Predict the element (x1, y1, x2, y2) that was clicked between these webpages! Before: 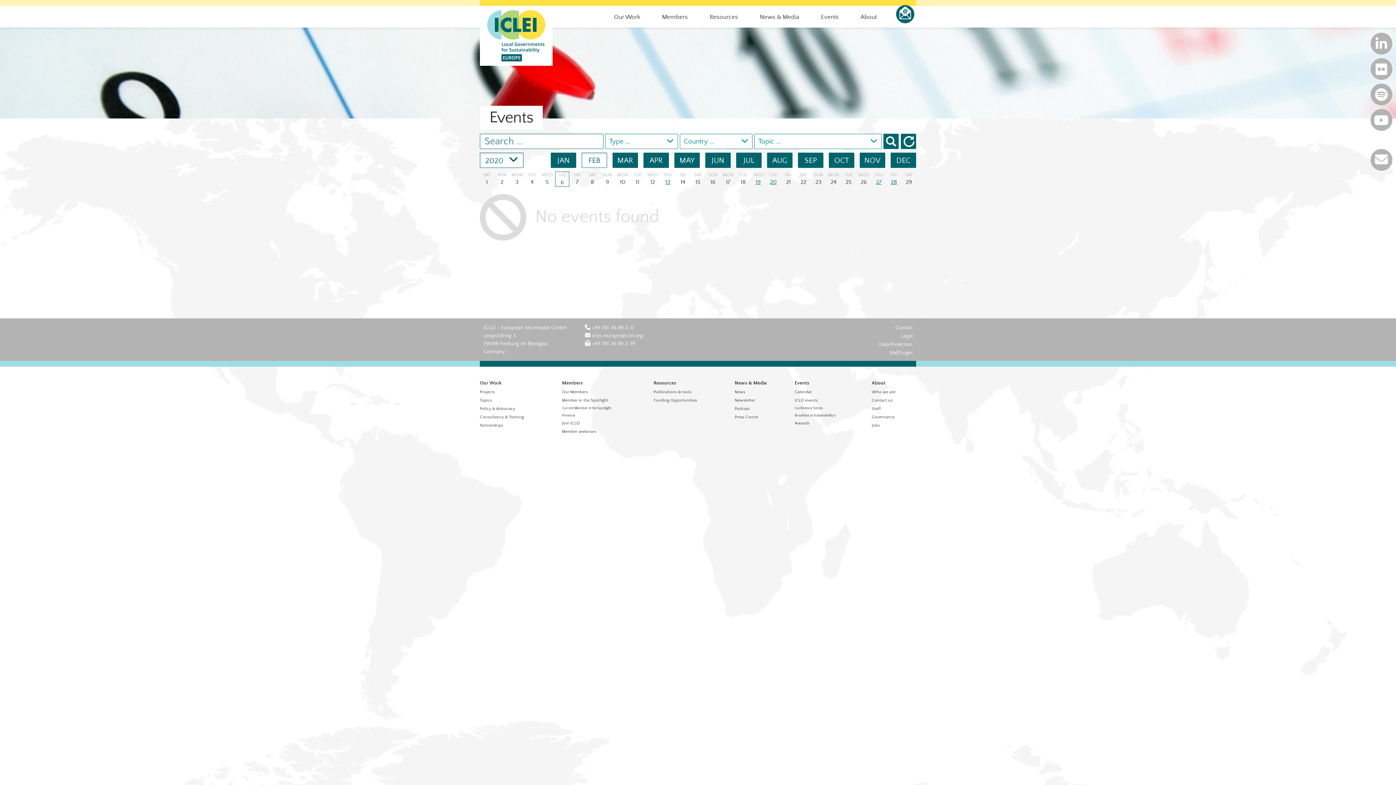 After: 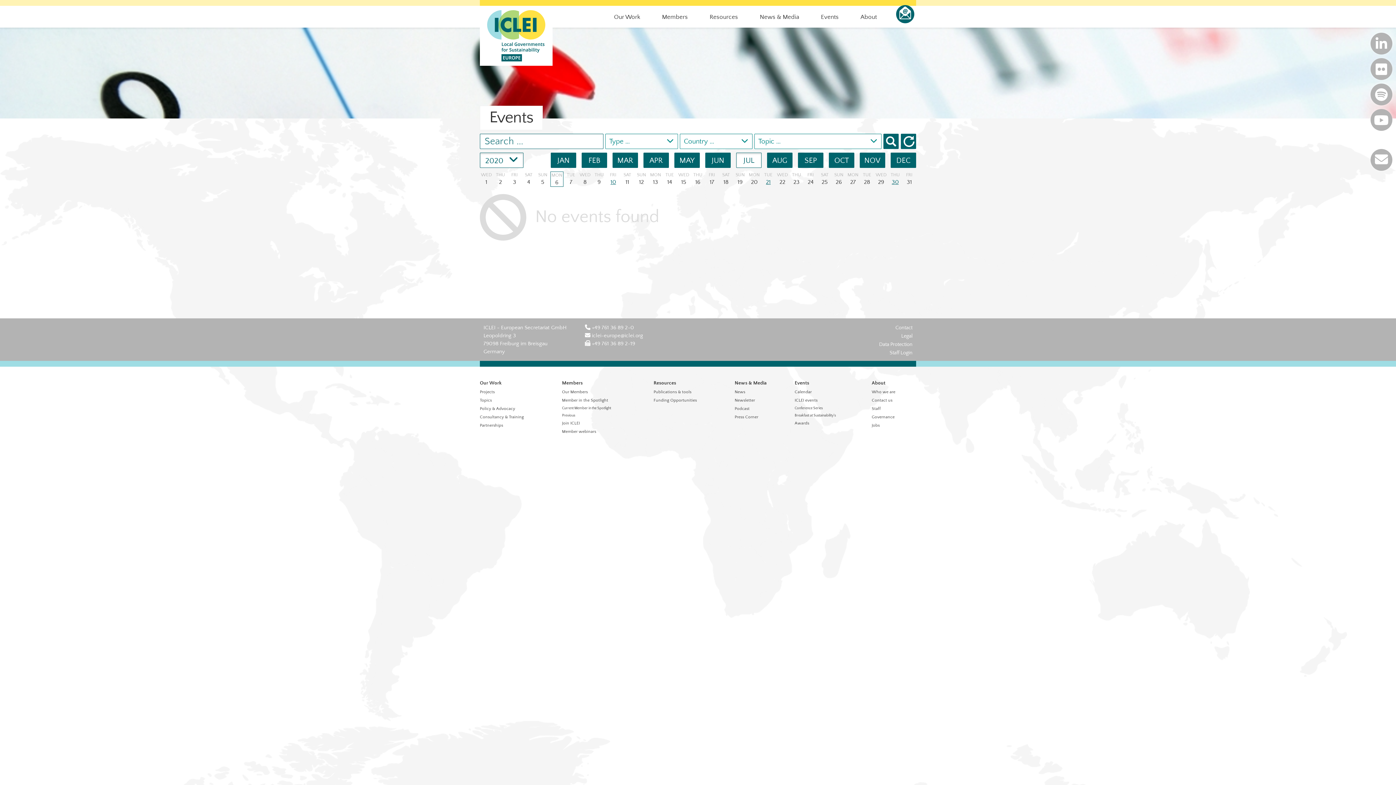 Action: bbox: (736, 152, 761, 168) label: JUL